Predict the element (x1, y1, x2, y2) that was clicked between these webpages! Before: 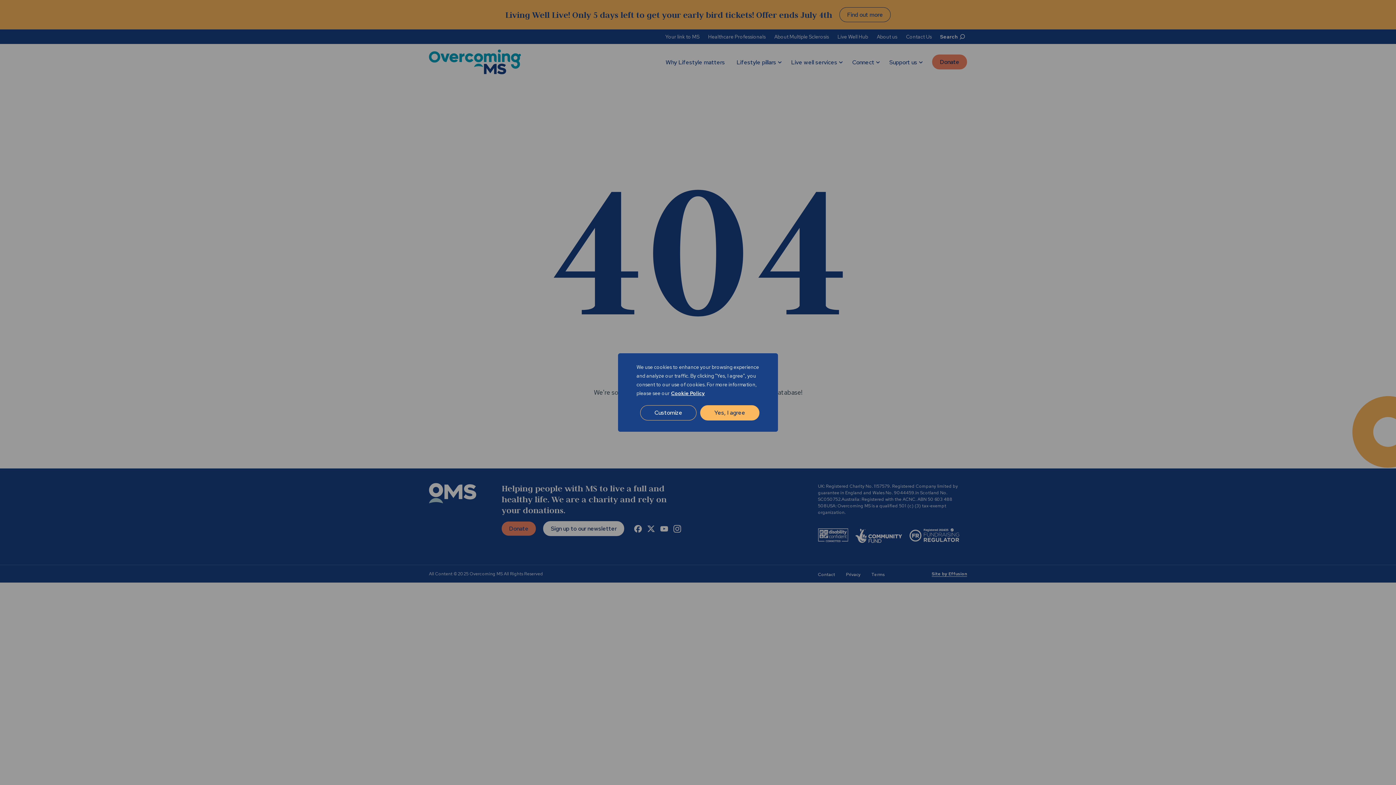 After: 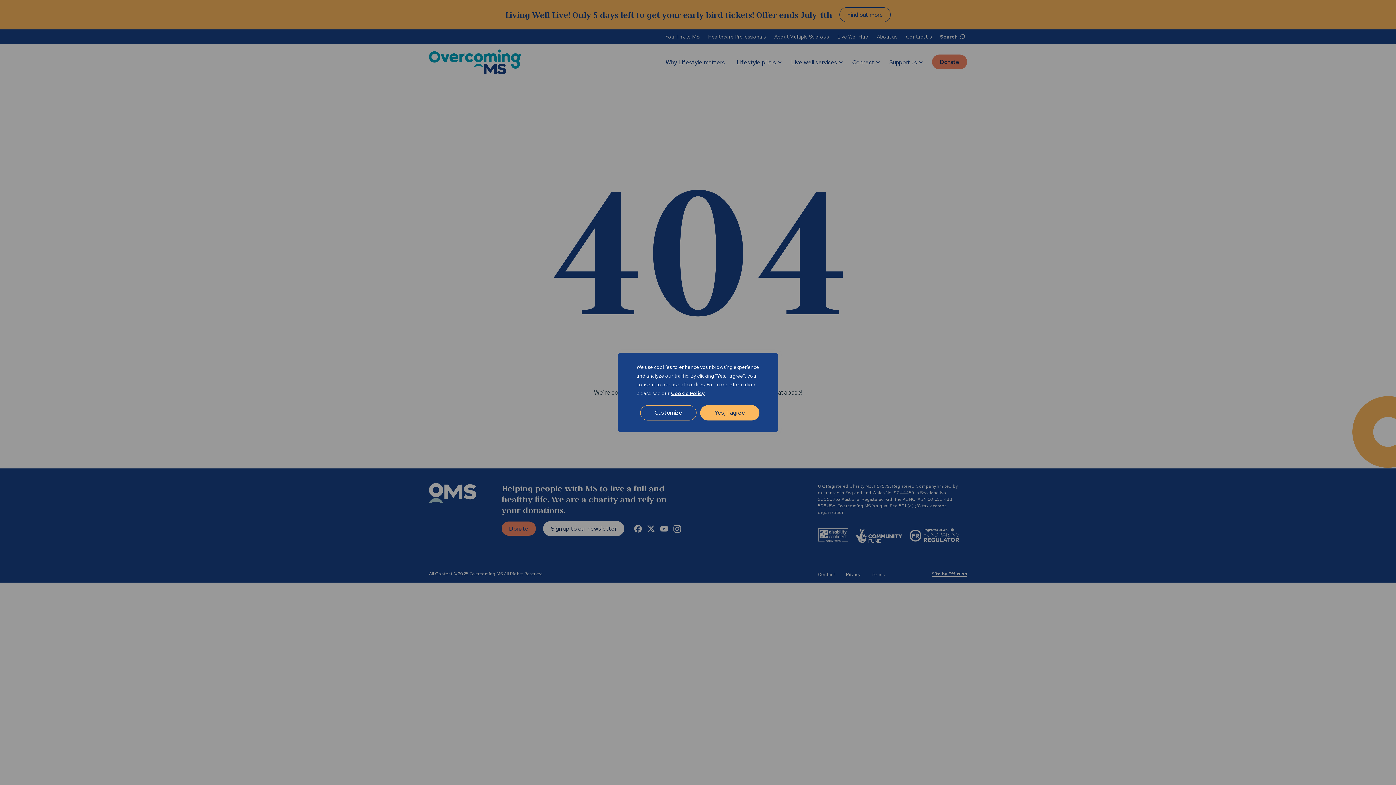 Action: label: Cookie Policy bbox: (670, 389, 705, 397)